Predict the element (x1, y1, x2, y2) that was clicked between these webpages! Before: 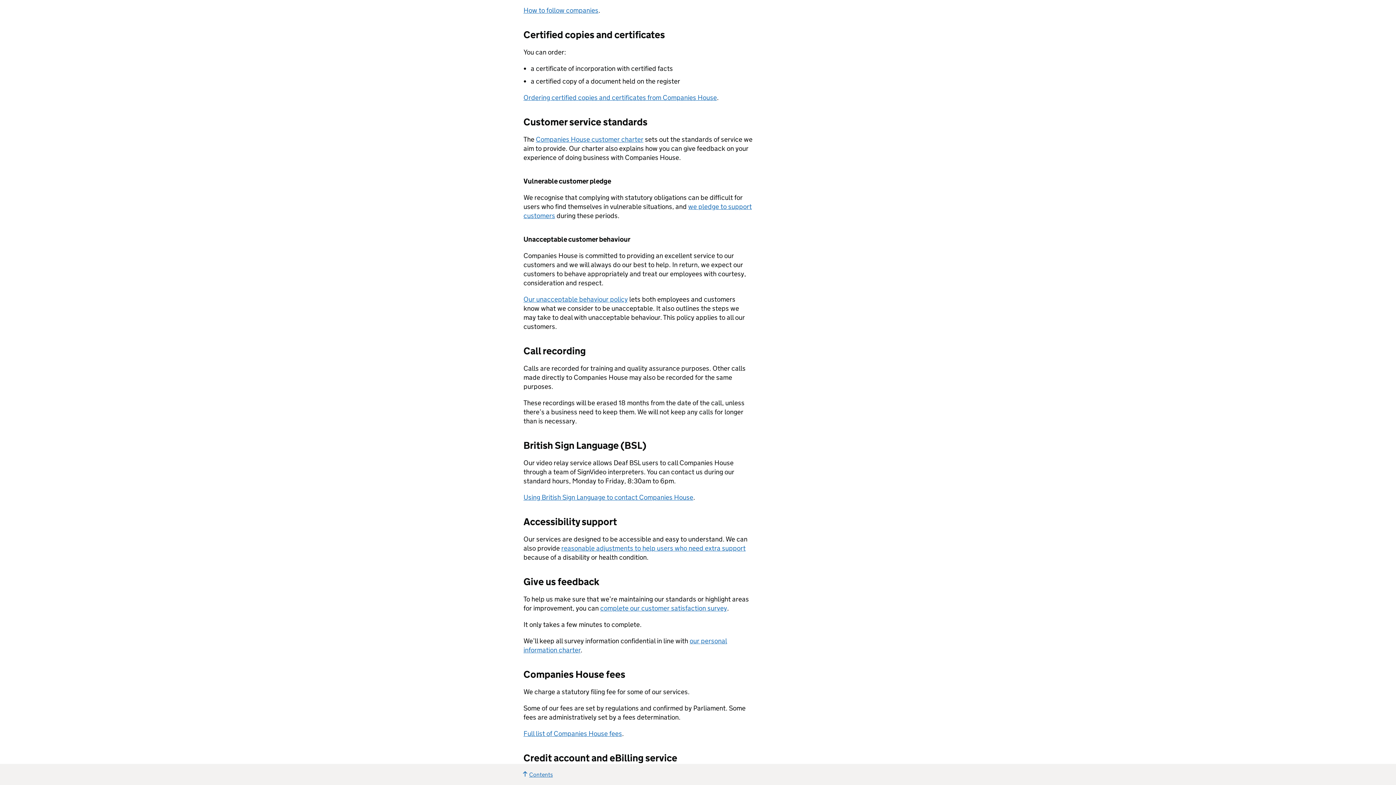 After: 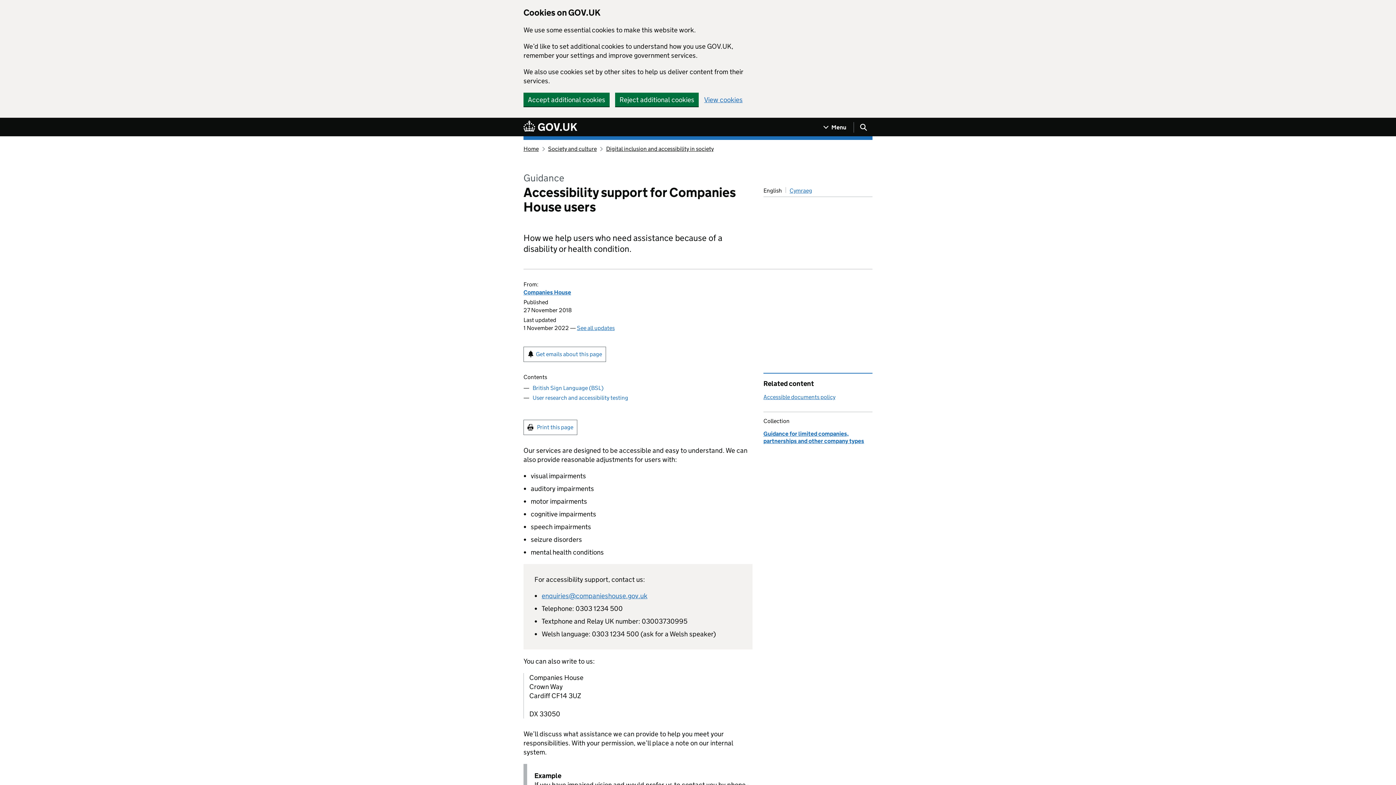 Action: label: reasonable adjustments to help users who need extra support bbox: (561, 544, 745, 552)